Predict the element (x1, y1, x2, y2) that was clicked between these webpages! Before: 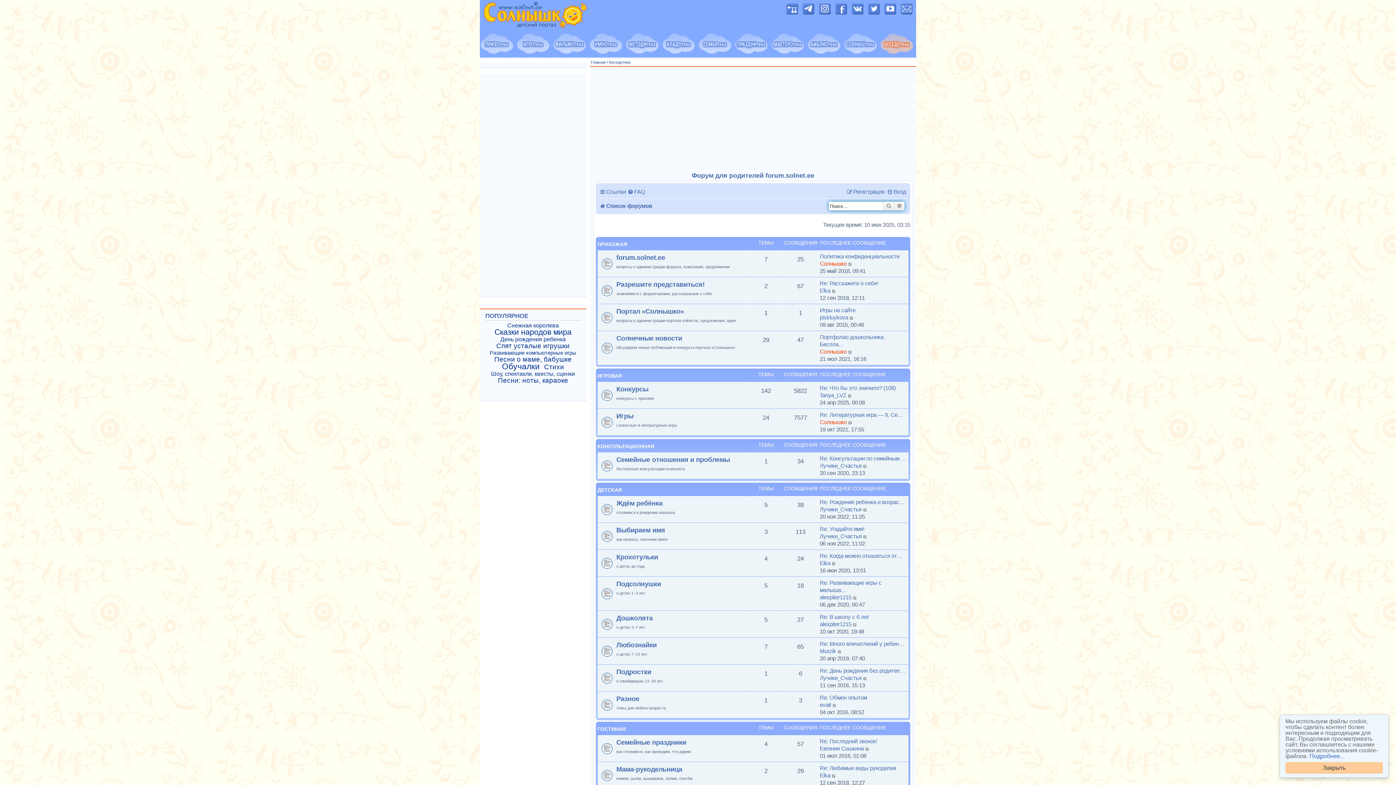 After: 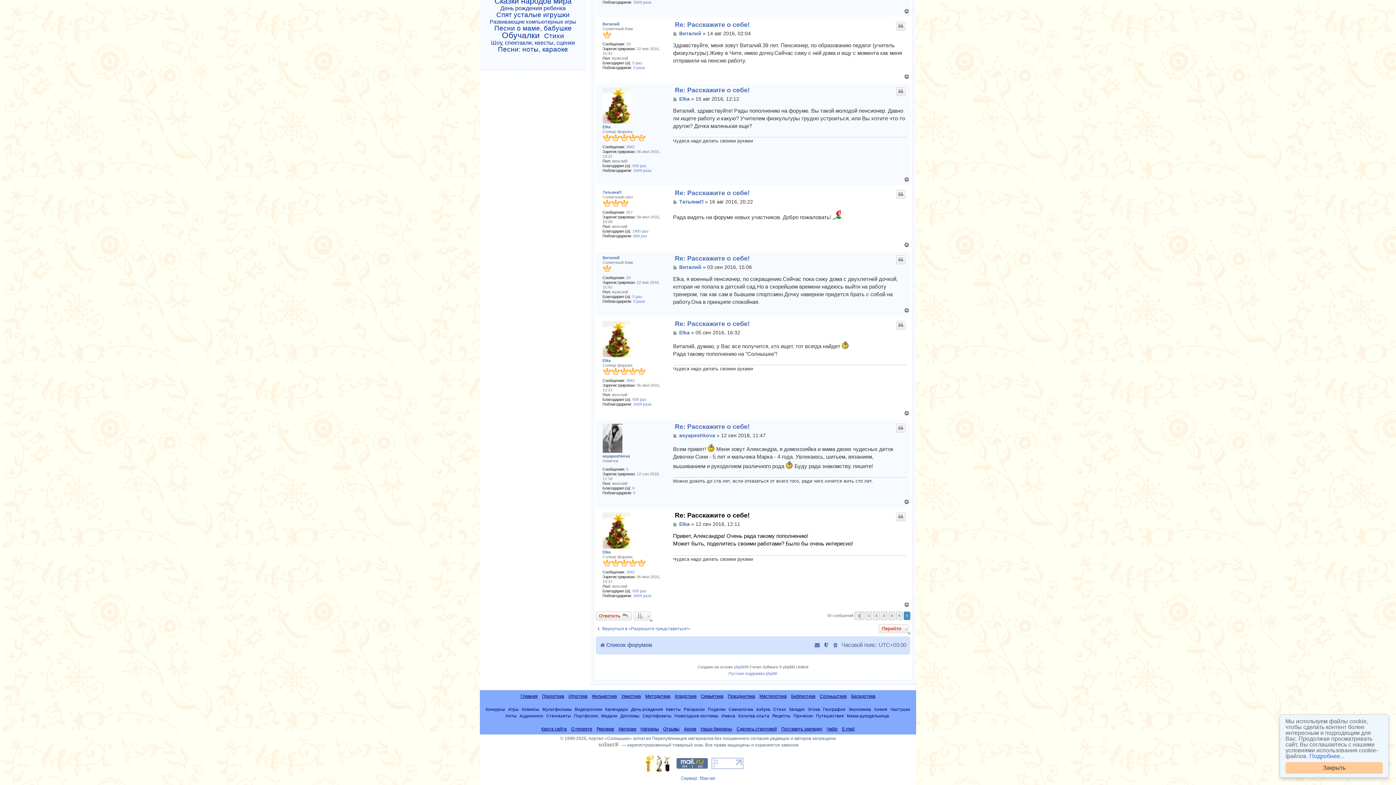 Action: label: Re: Расскажите о себе! bbox: (820, 280, 878, 287)